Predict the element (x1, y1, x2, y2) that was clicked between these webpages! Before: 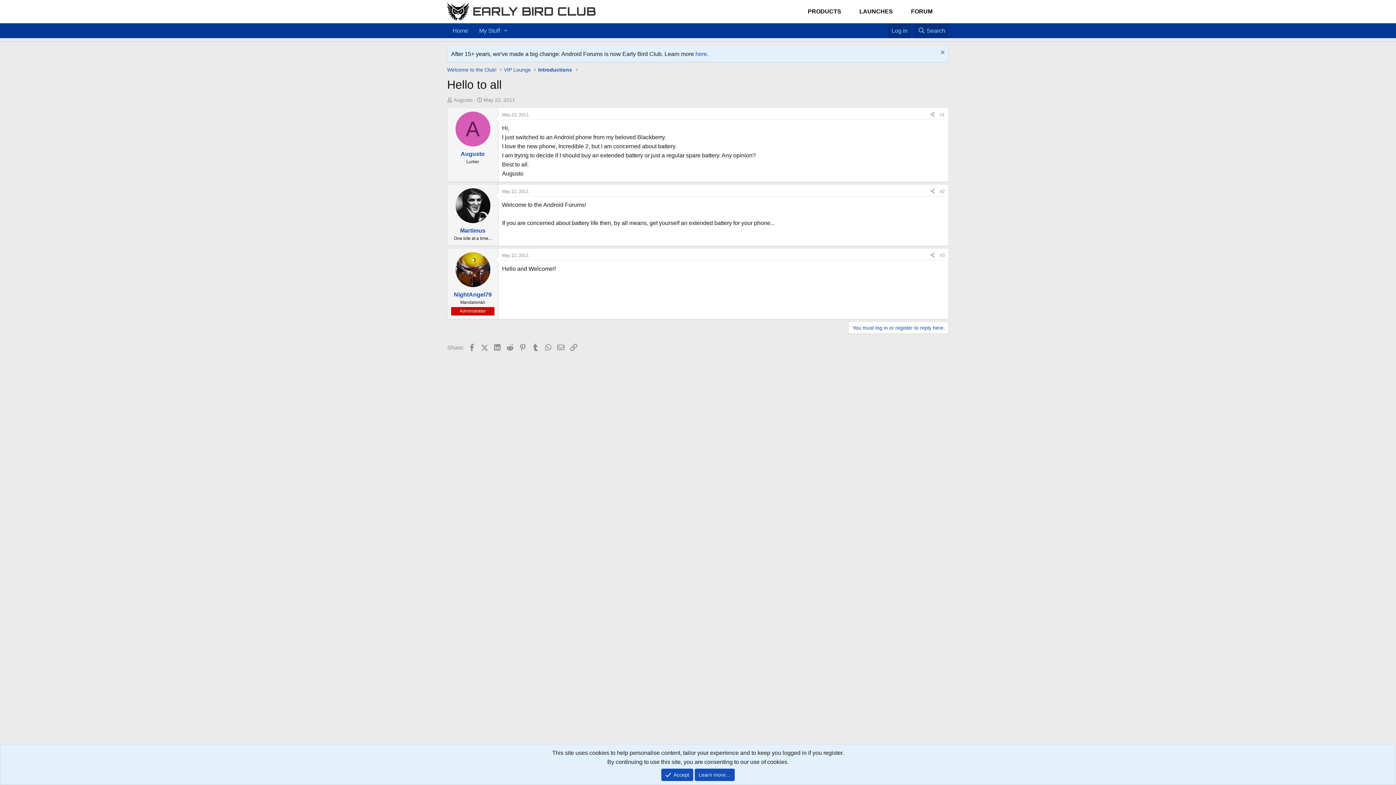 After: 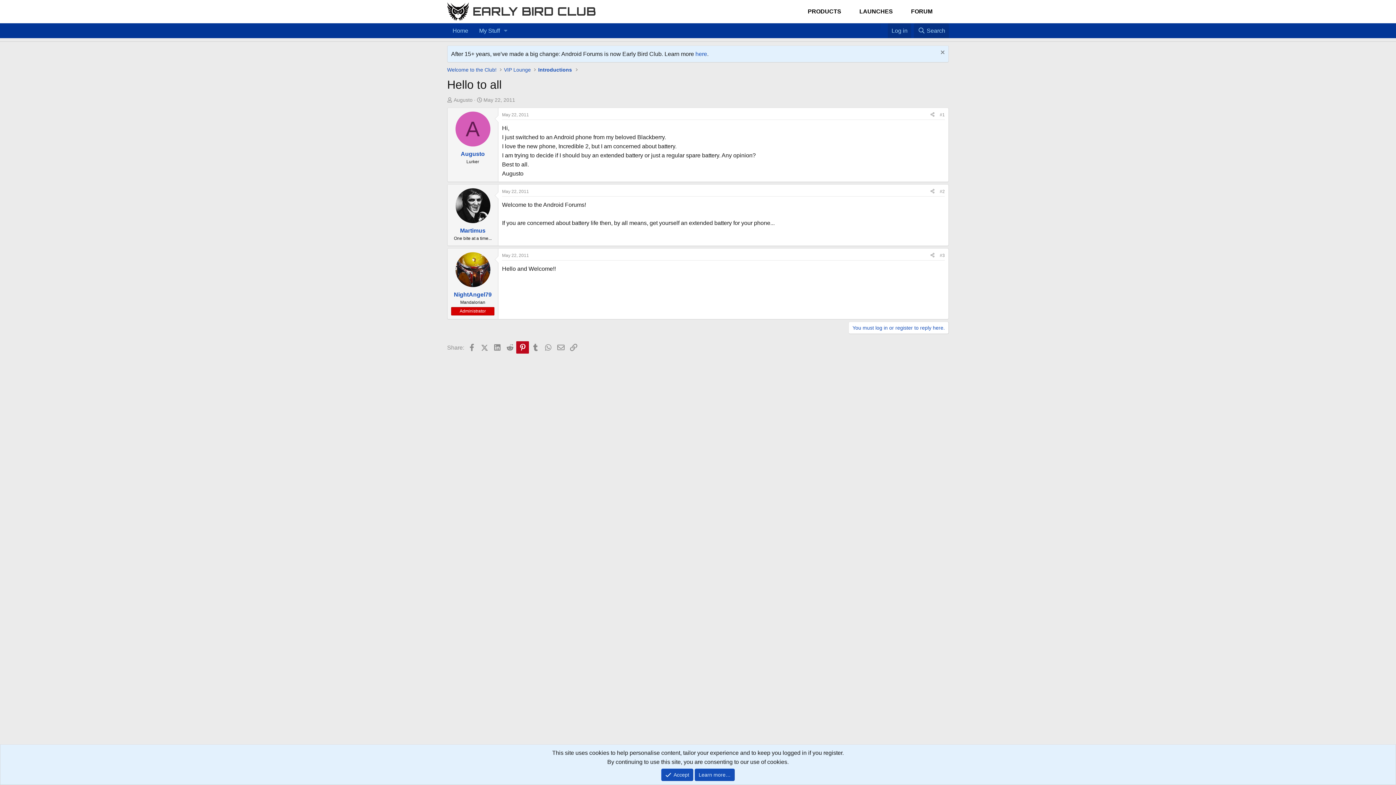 Action: bbox: (516, 341, 529, 353) label: Pinterest